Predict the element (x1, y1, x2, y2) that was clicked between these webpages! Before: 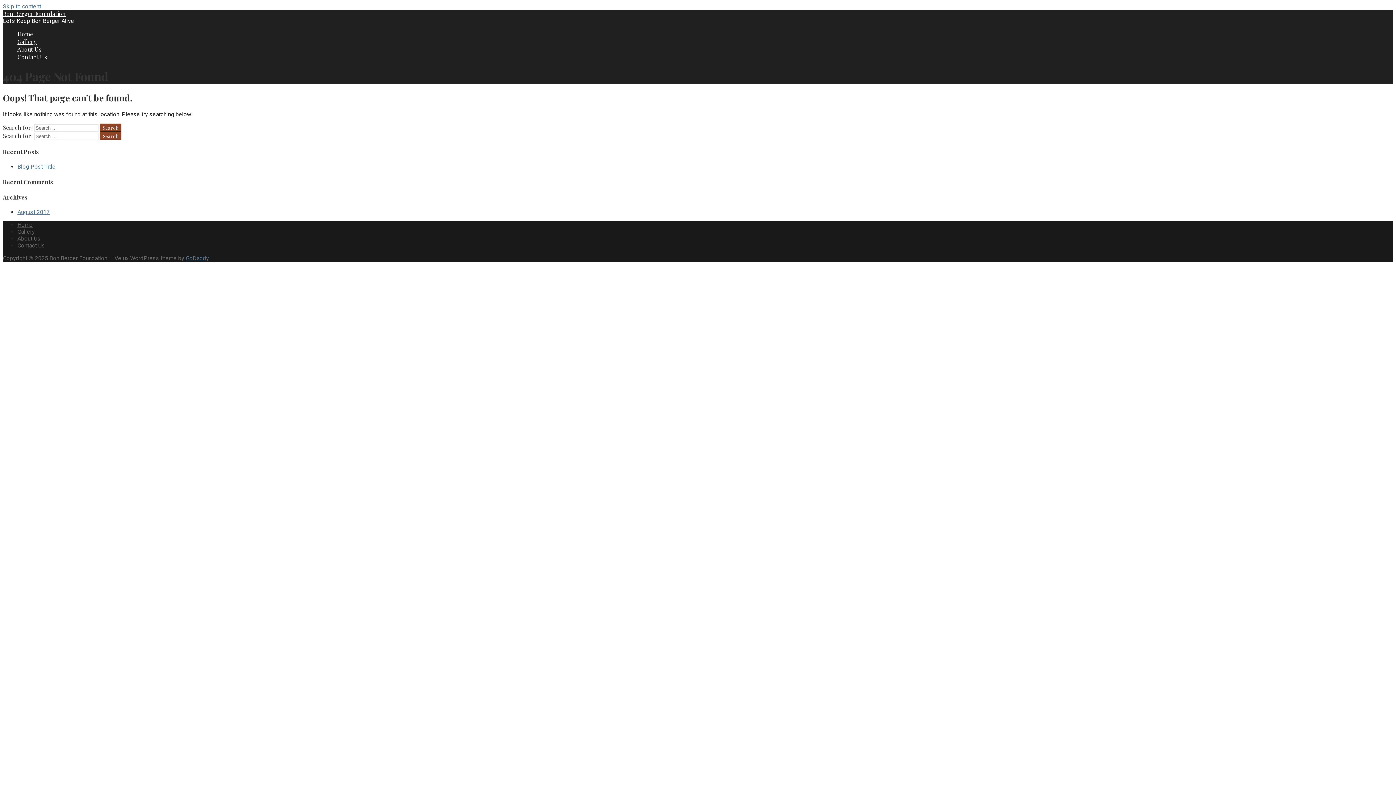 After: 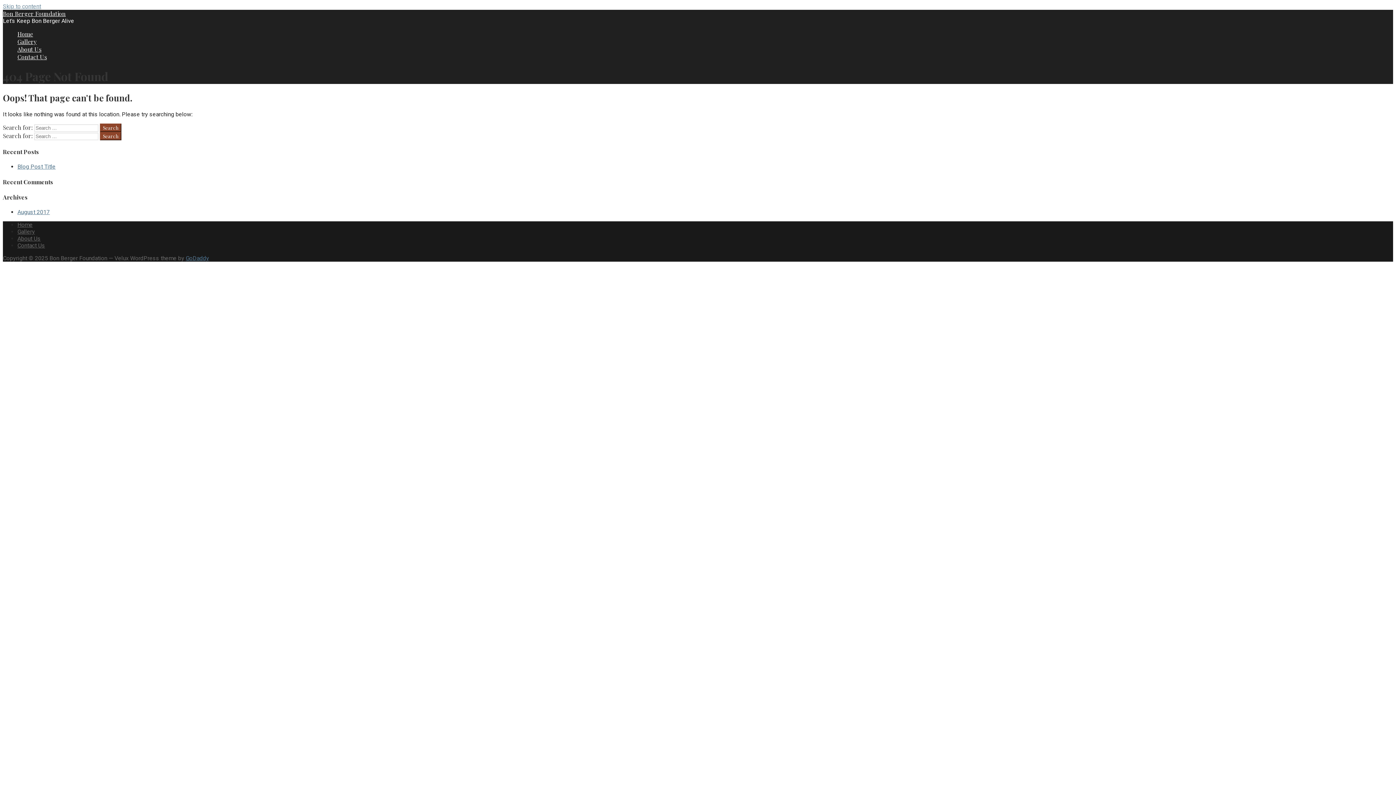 Action: bbox: (2, 2, 41, 9) label: Skip to content